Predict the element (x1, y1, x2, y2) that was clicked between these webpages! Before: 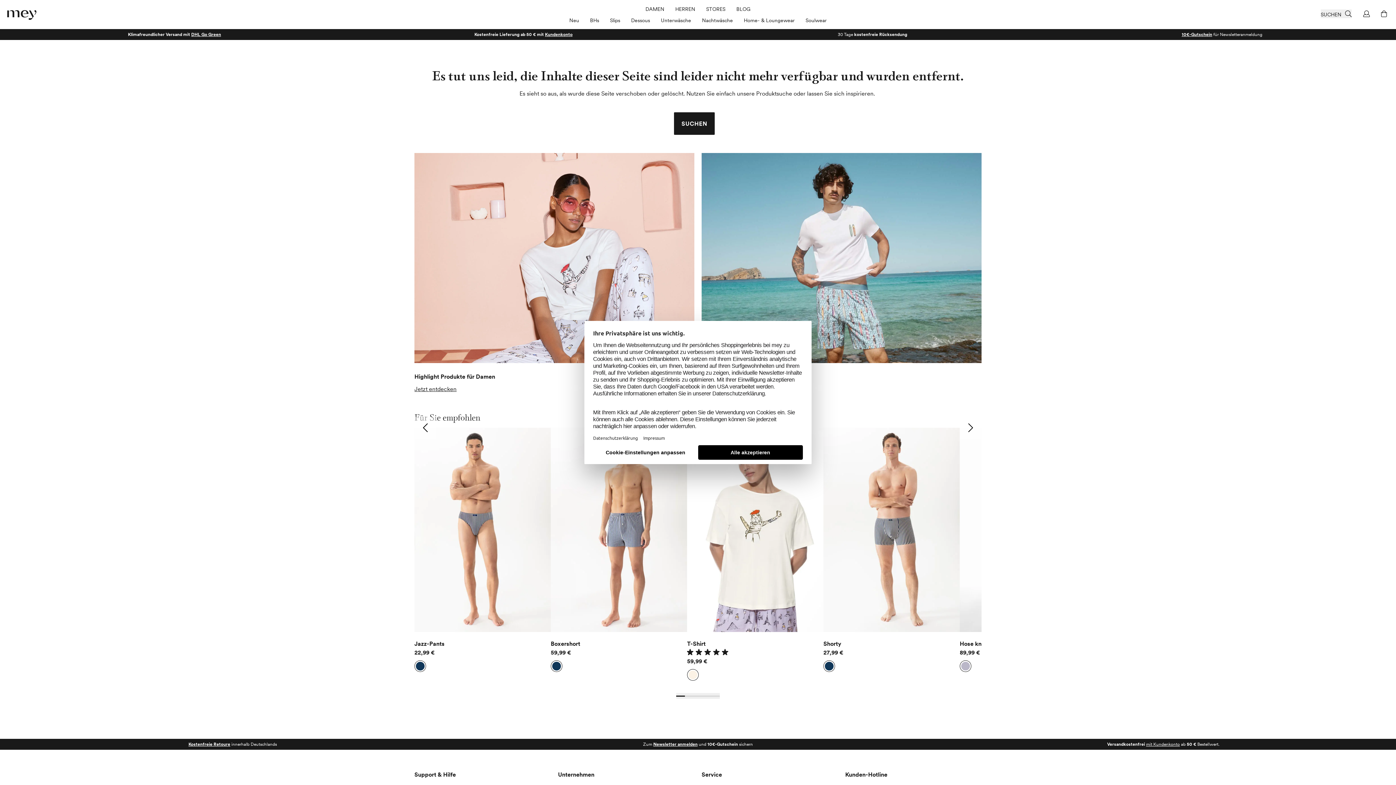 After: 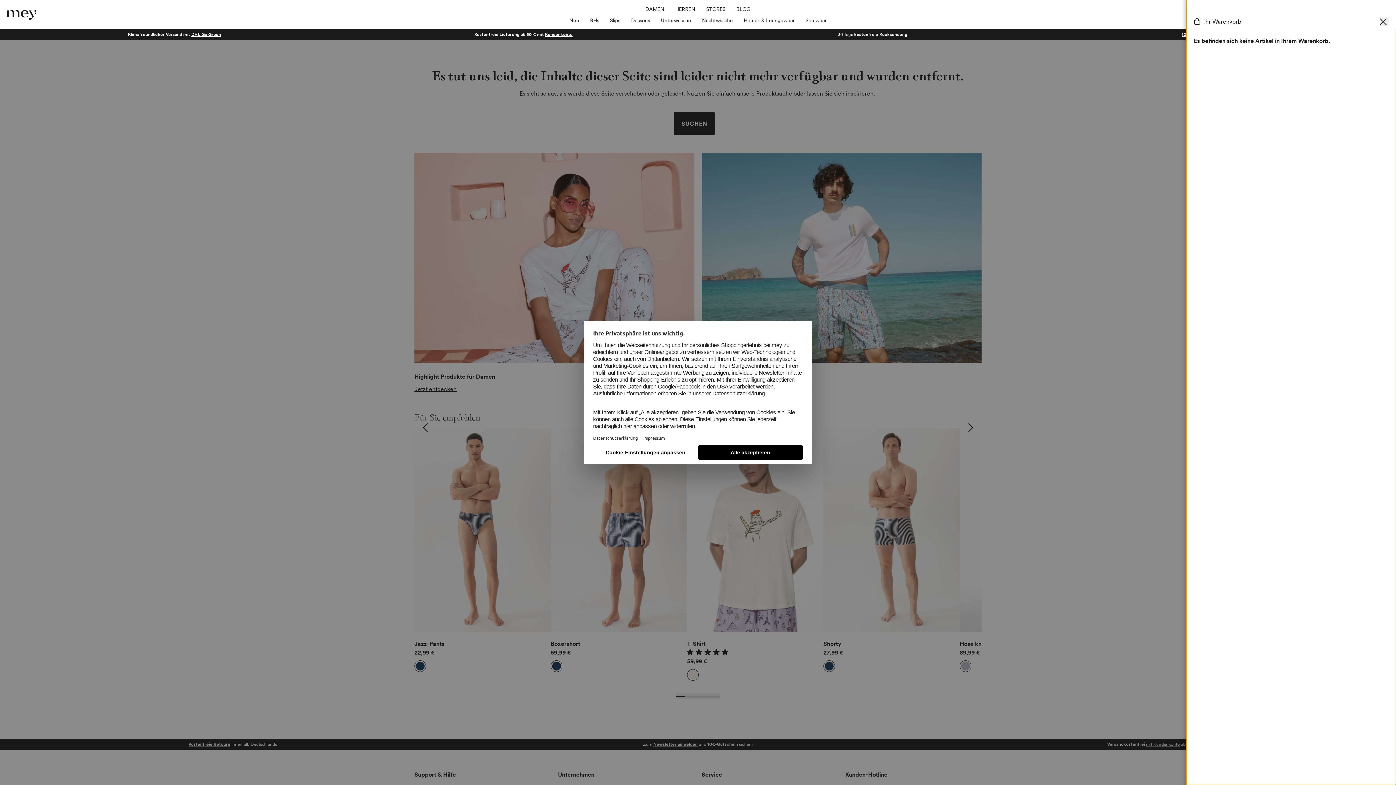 Action: bbox: (1381, 9, 1389, 18) label: zum Warenkorb